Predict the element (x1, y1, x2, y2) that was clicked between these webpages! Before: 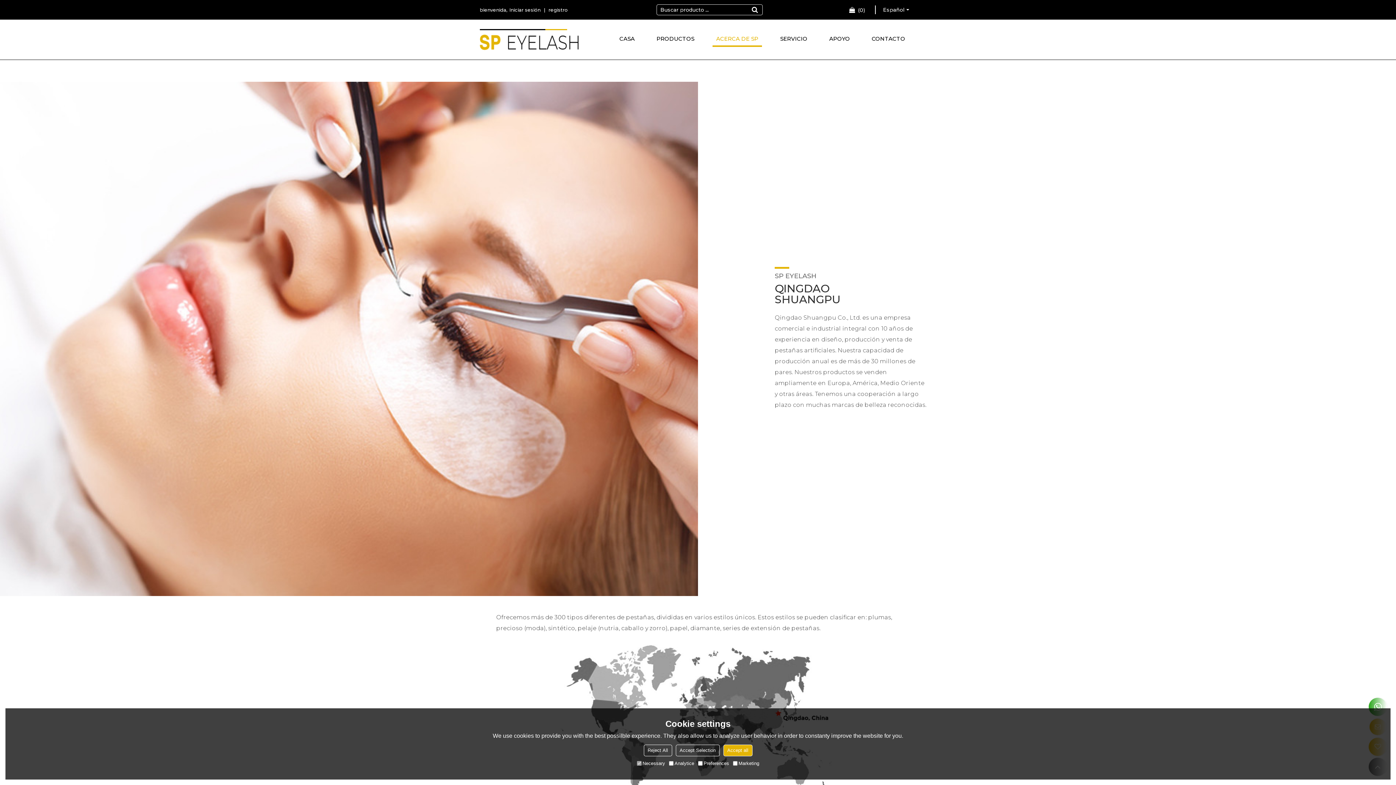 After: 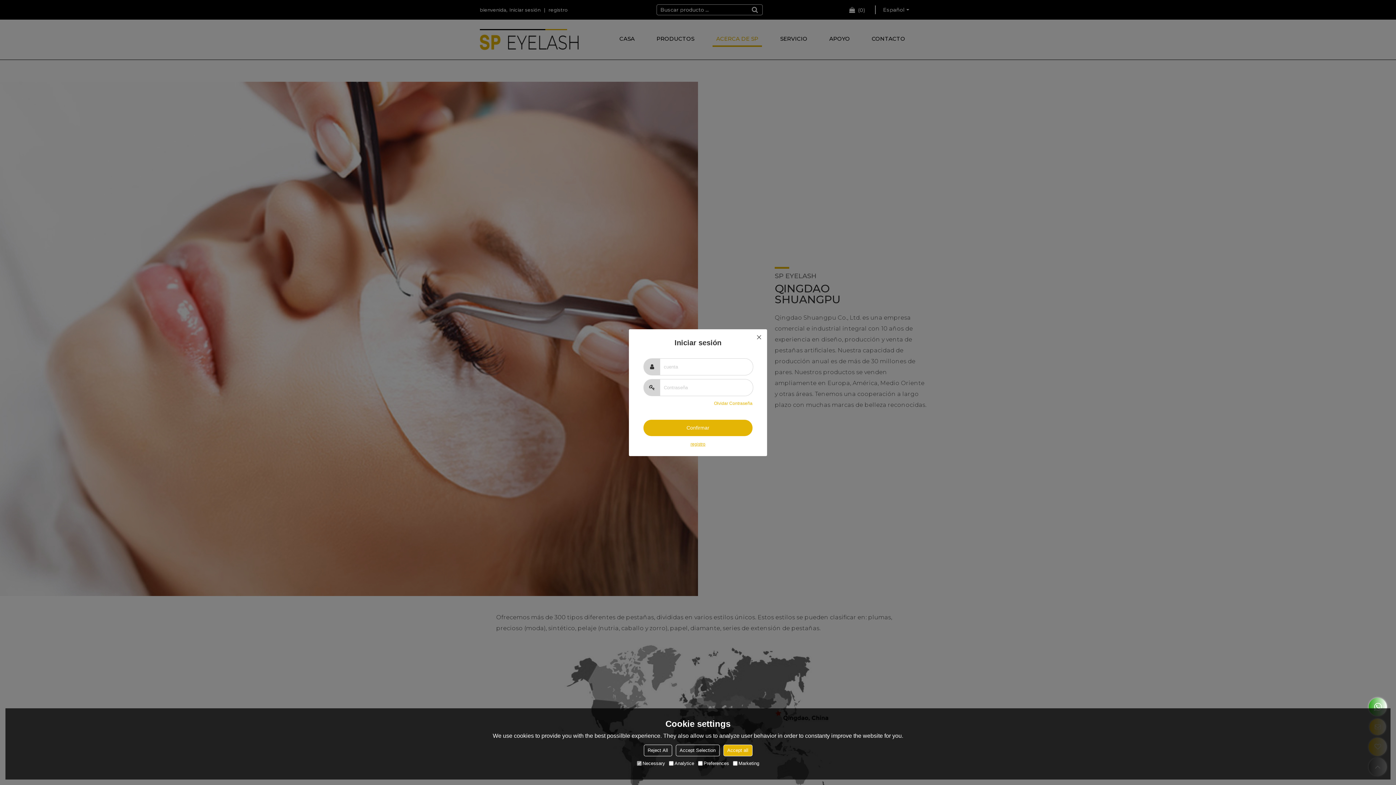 Action: label: Carro0 bbox: (849, 4, 865, 15)